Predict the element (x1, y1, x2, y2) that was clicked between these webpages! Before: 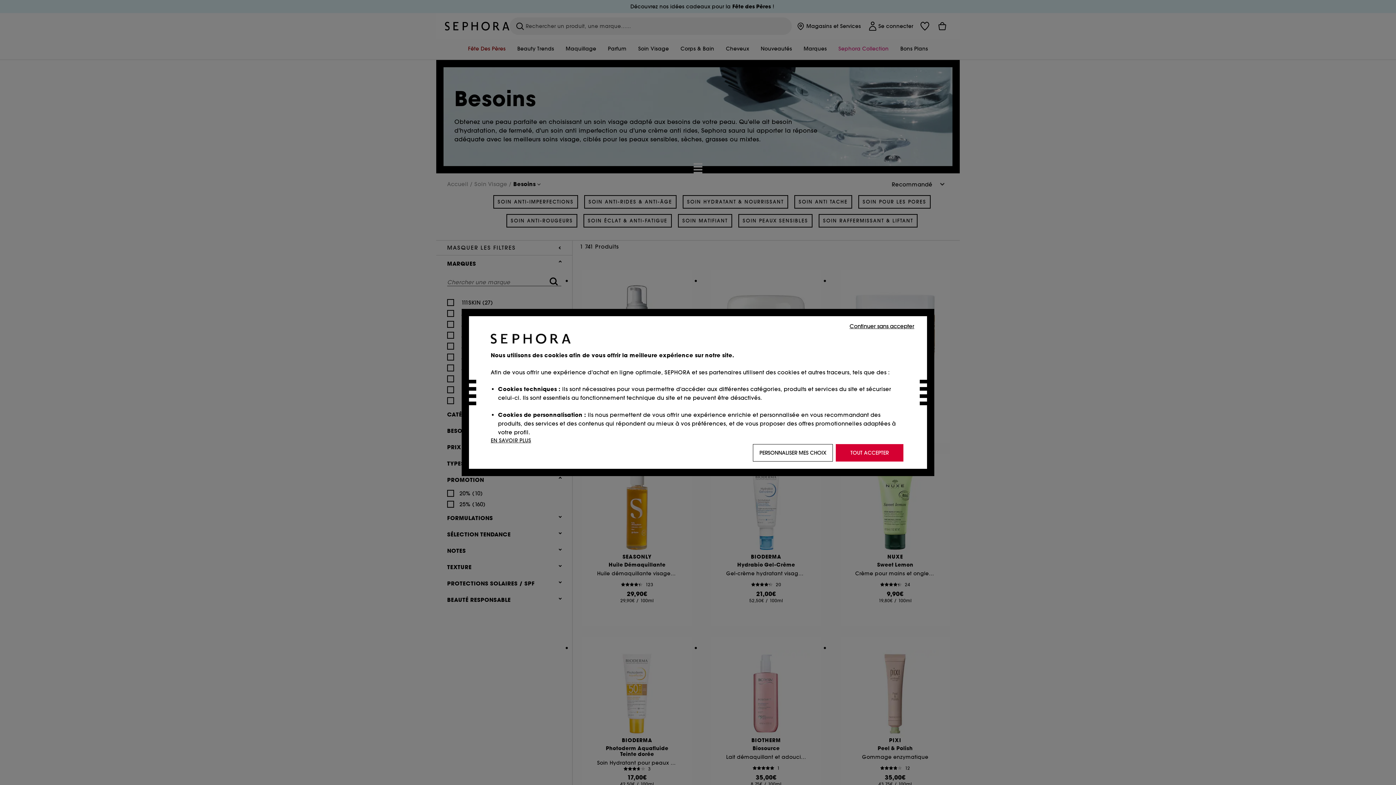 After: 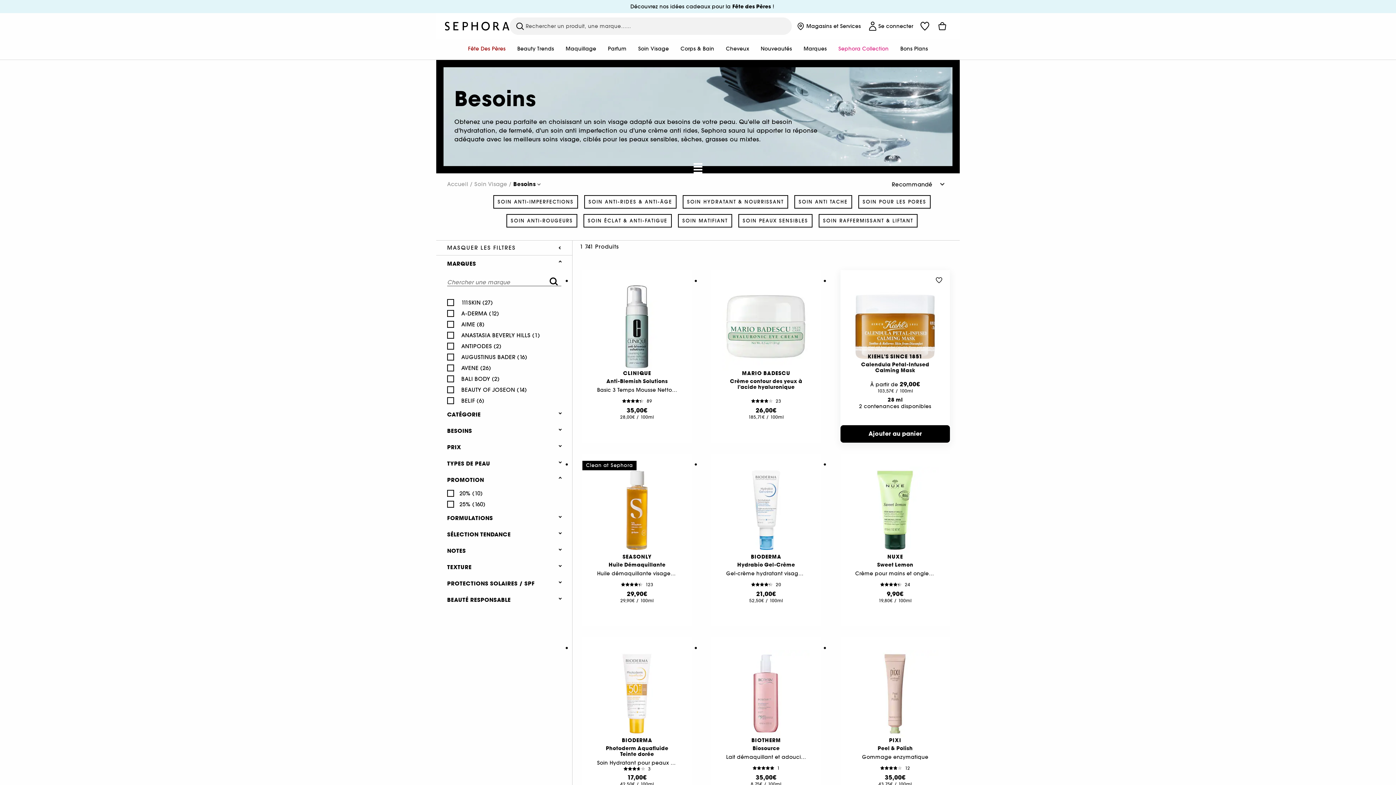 Action: bbox: (848, 321, 916, 330) label: Continuer sans accepter